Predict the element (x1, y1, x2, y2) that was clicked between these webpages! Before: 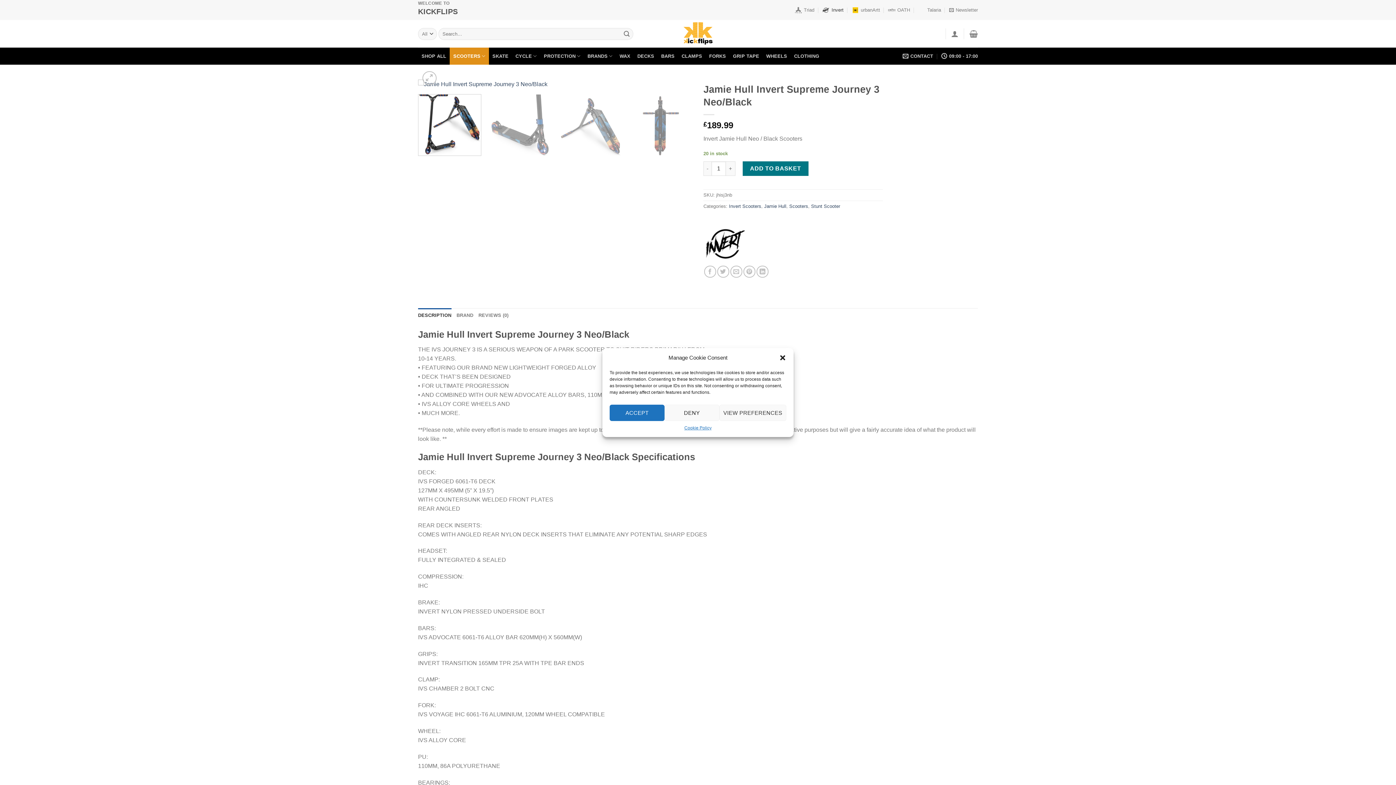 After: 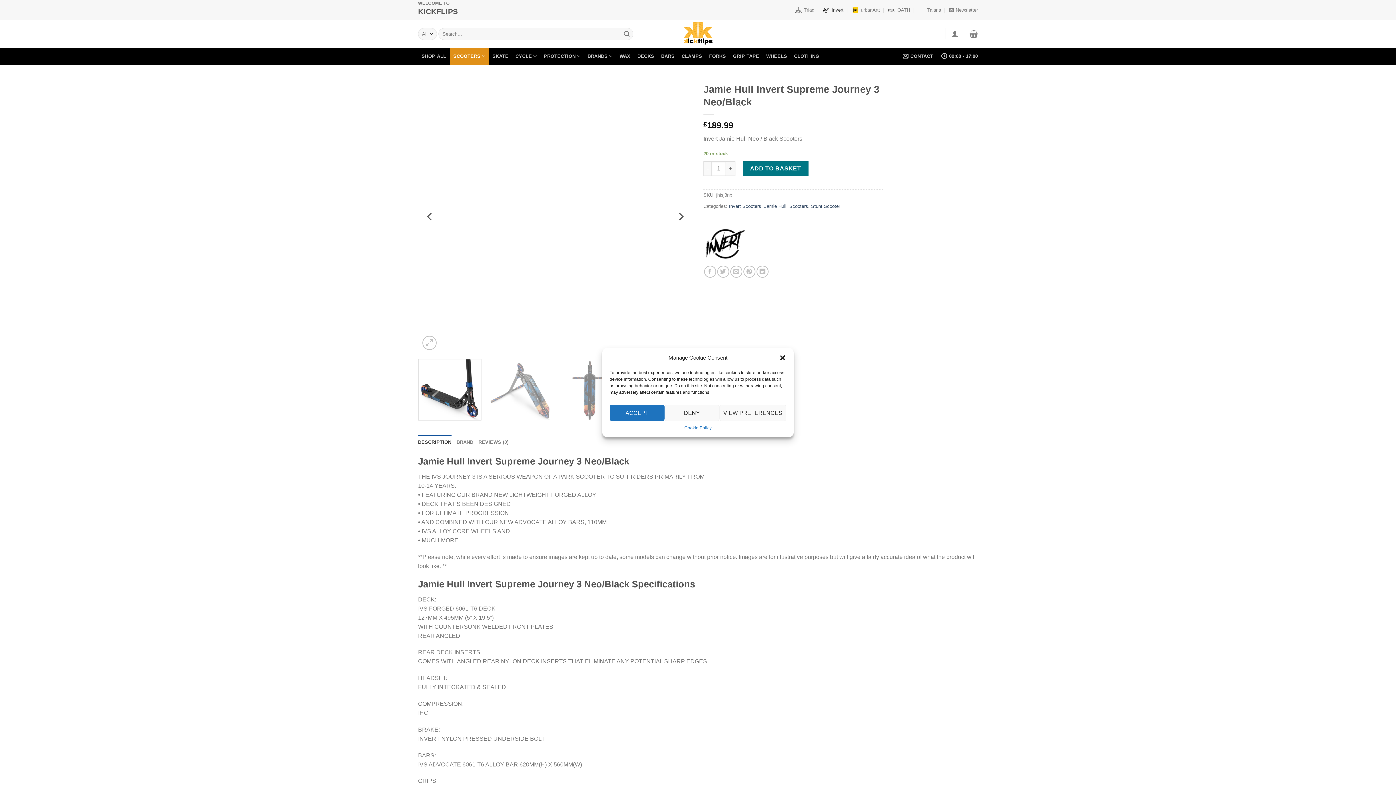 Action: bbox: (488, 94, 551, 155)